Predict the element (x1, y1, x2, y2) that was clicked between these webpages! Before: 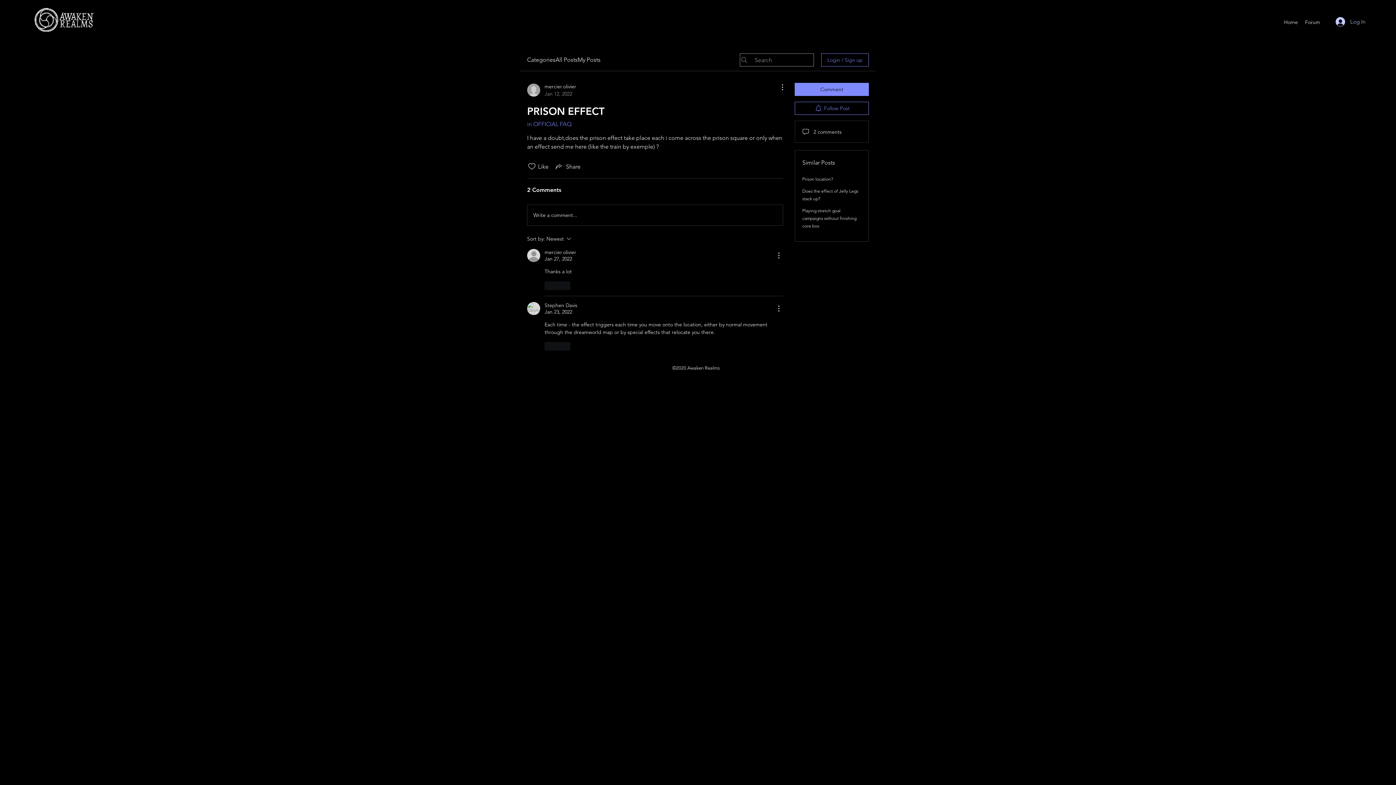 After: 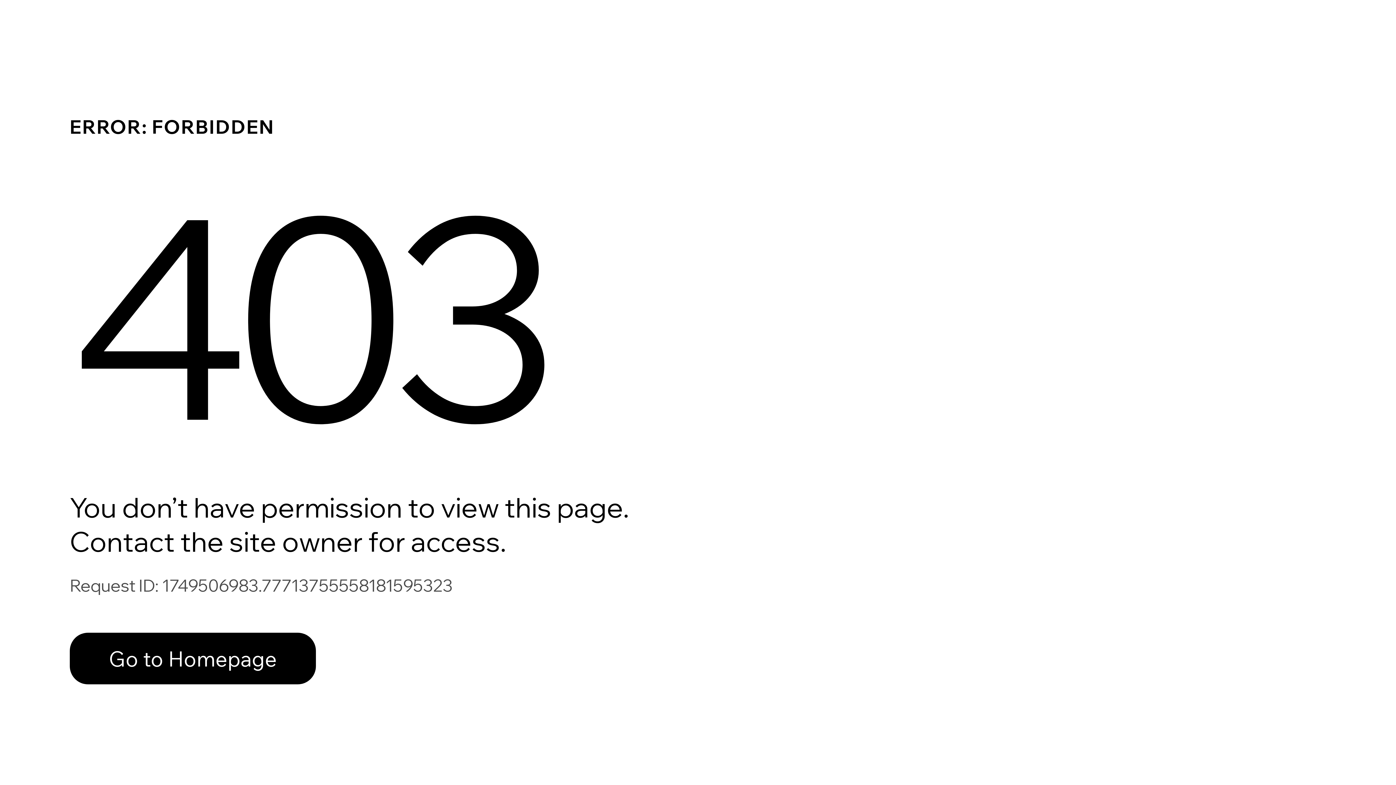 Action: bbox: (544, 249, 576, 255) label: mercier.olivier